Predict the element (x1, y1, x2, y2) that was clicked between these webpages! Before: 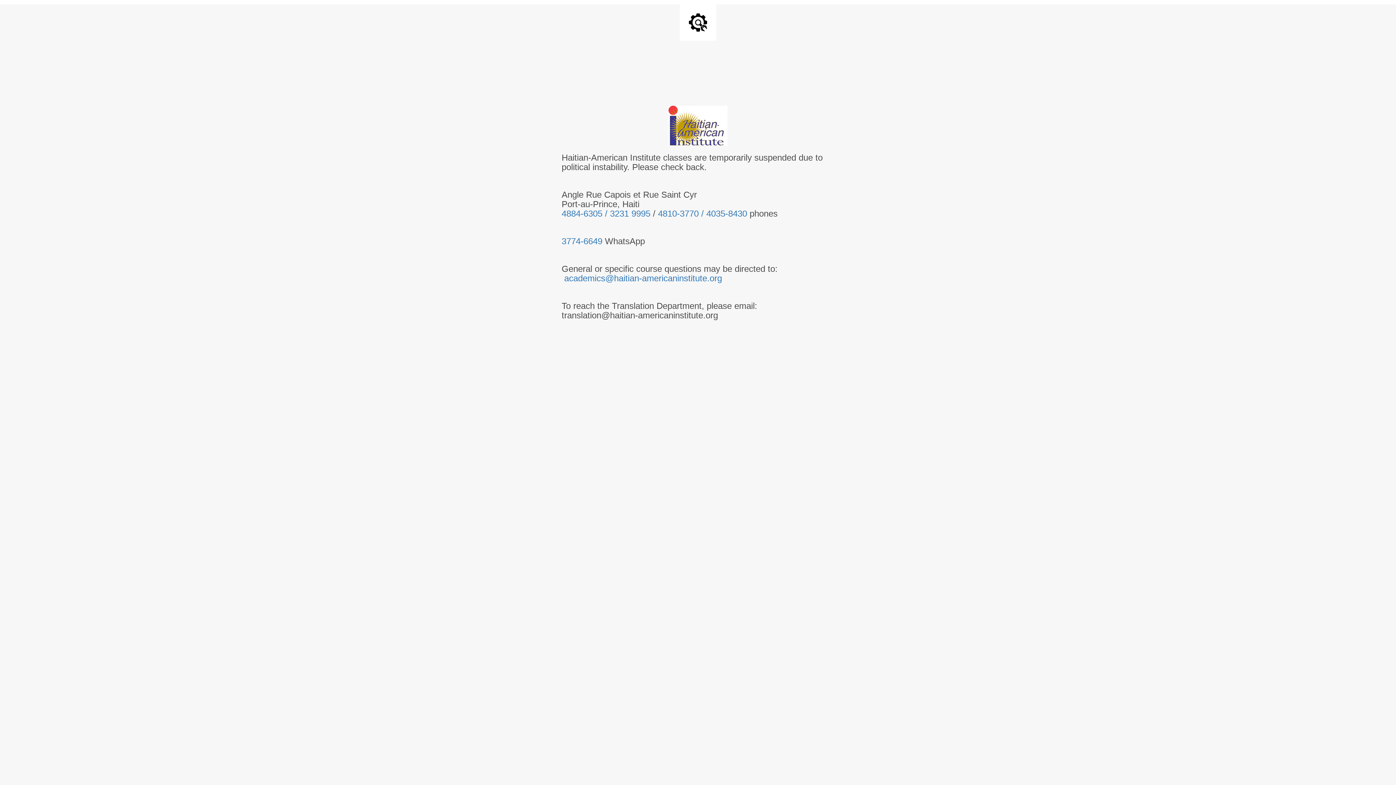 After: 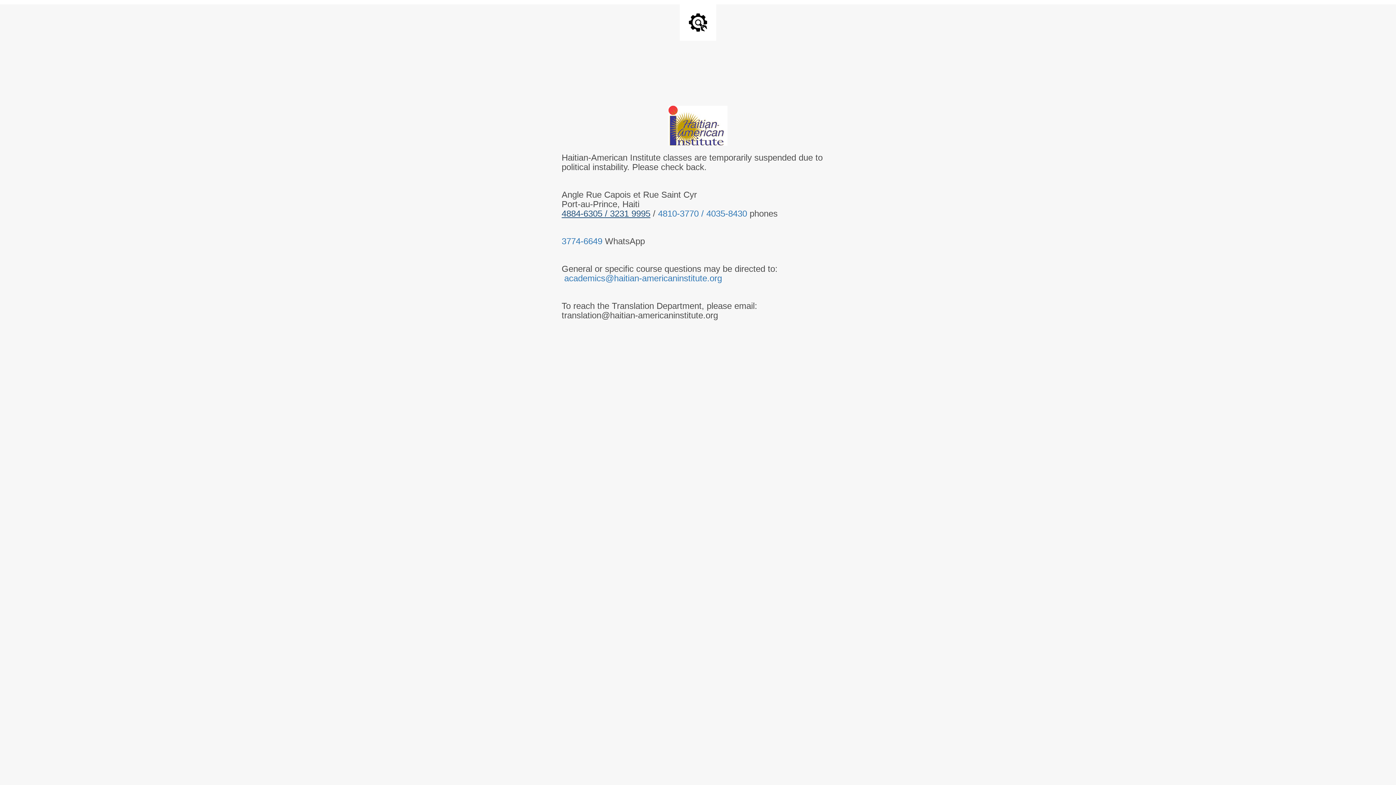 Action: bbox: (561, 208, 650, 218) label: 4884-6305 / 3231 9995